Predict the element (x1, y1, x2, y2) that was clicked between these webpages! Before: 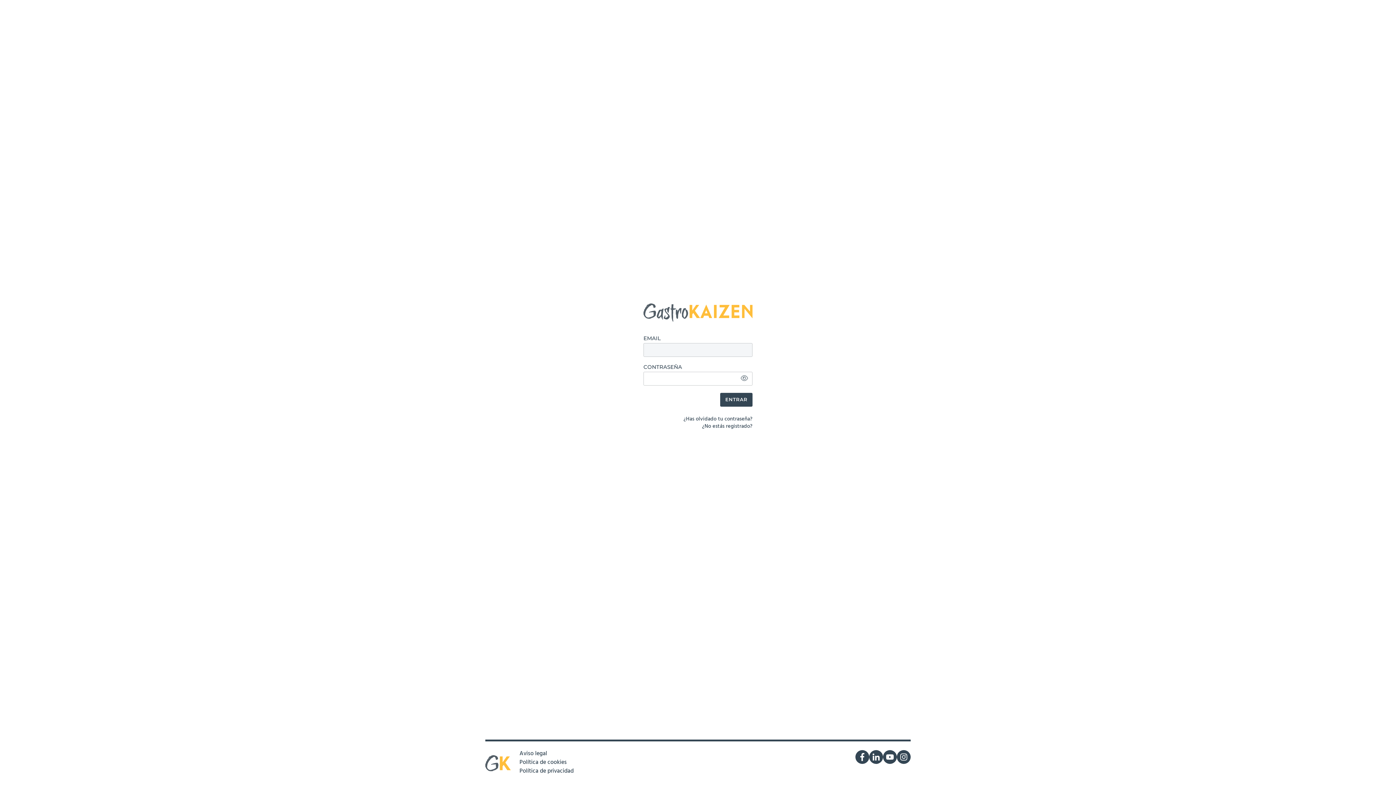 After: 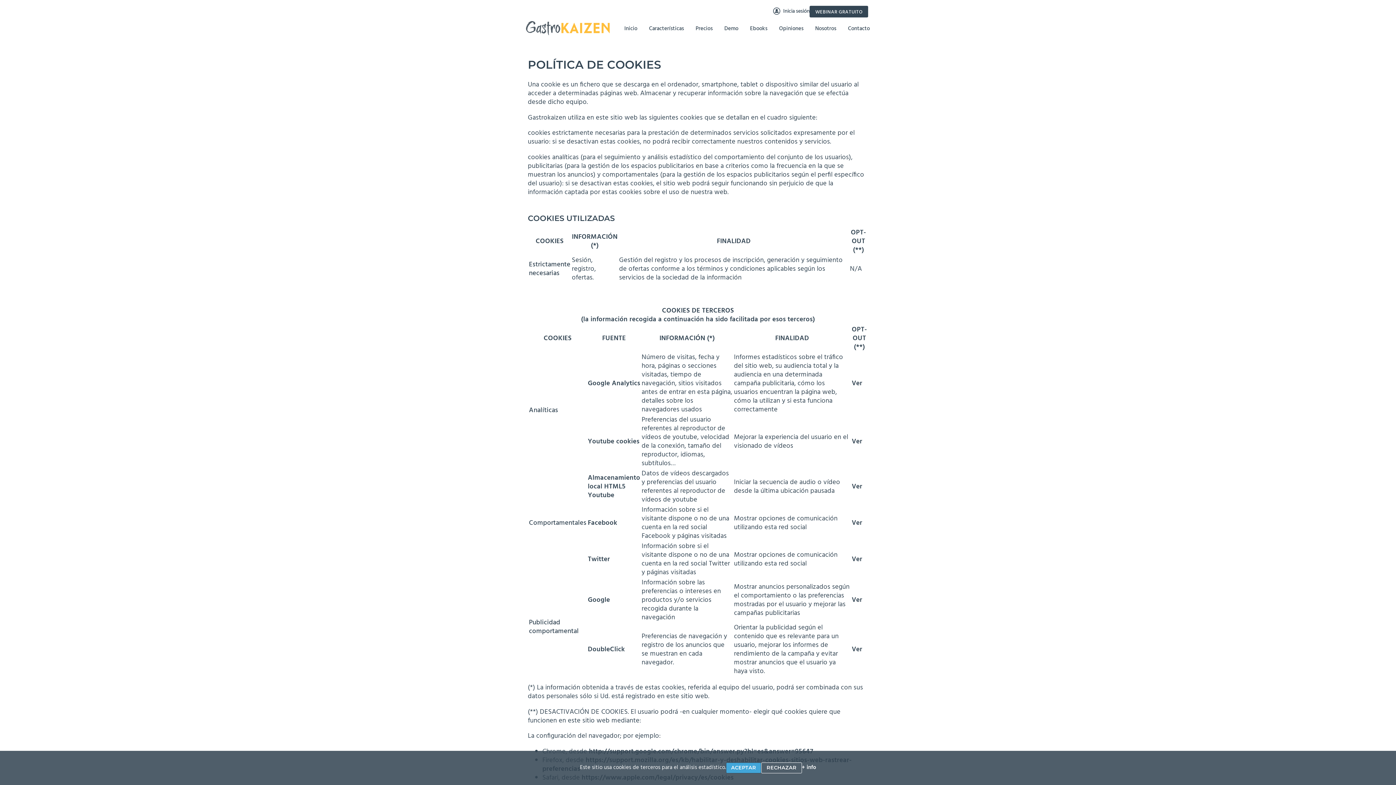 Action: label: Política de cookies bbox: (519, 758, 566, 767)